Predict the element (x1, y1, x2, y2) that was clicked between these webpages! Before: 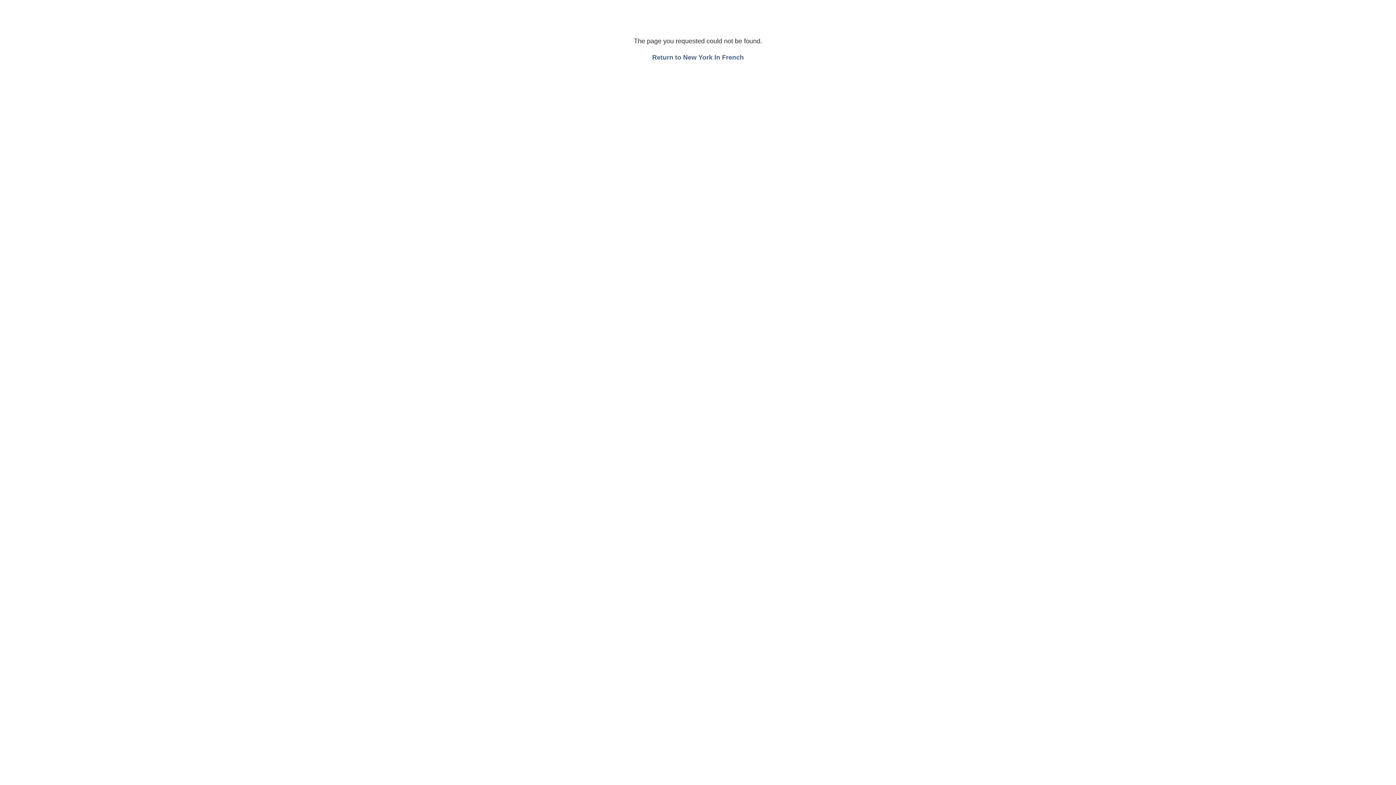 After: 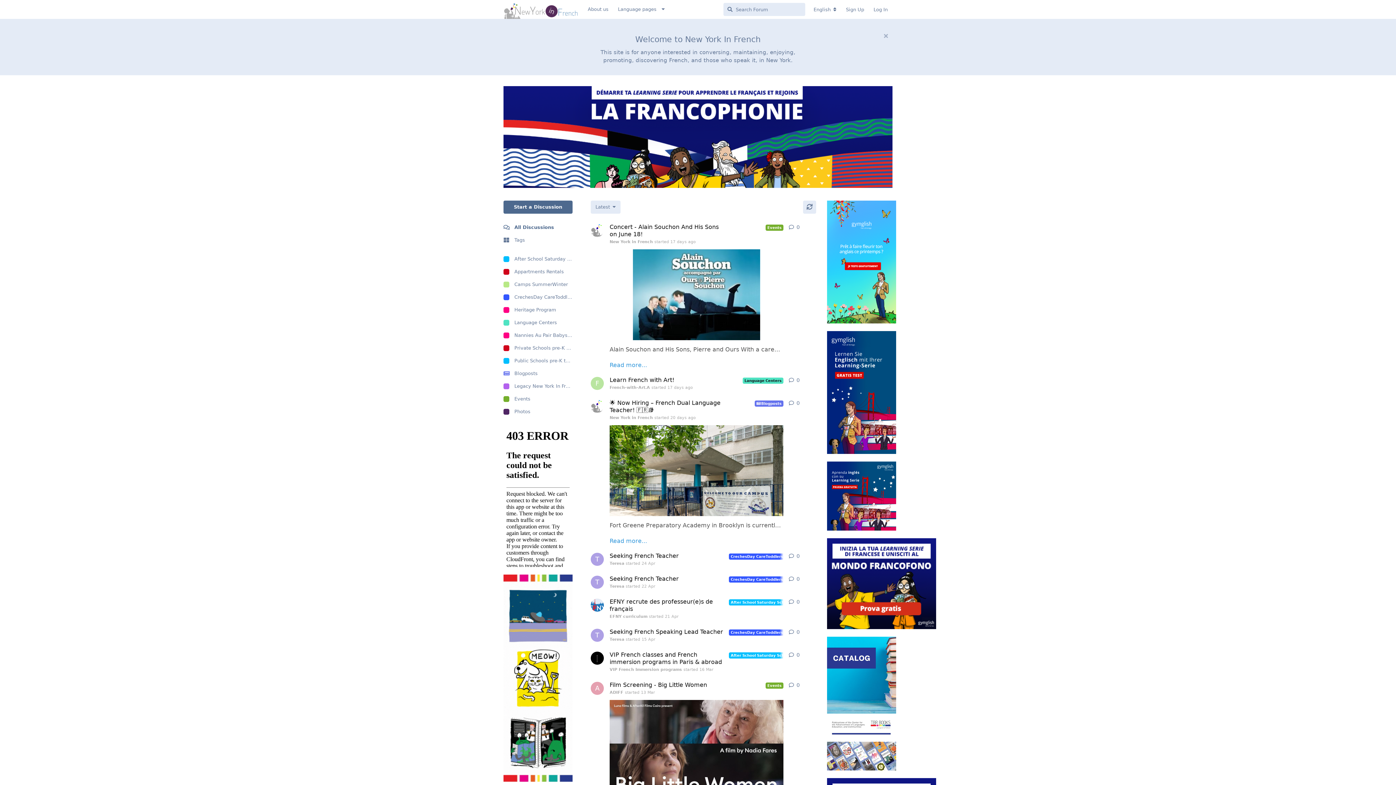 Action: bbox: (652, 53, 744, 61) label: Return to New York In French